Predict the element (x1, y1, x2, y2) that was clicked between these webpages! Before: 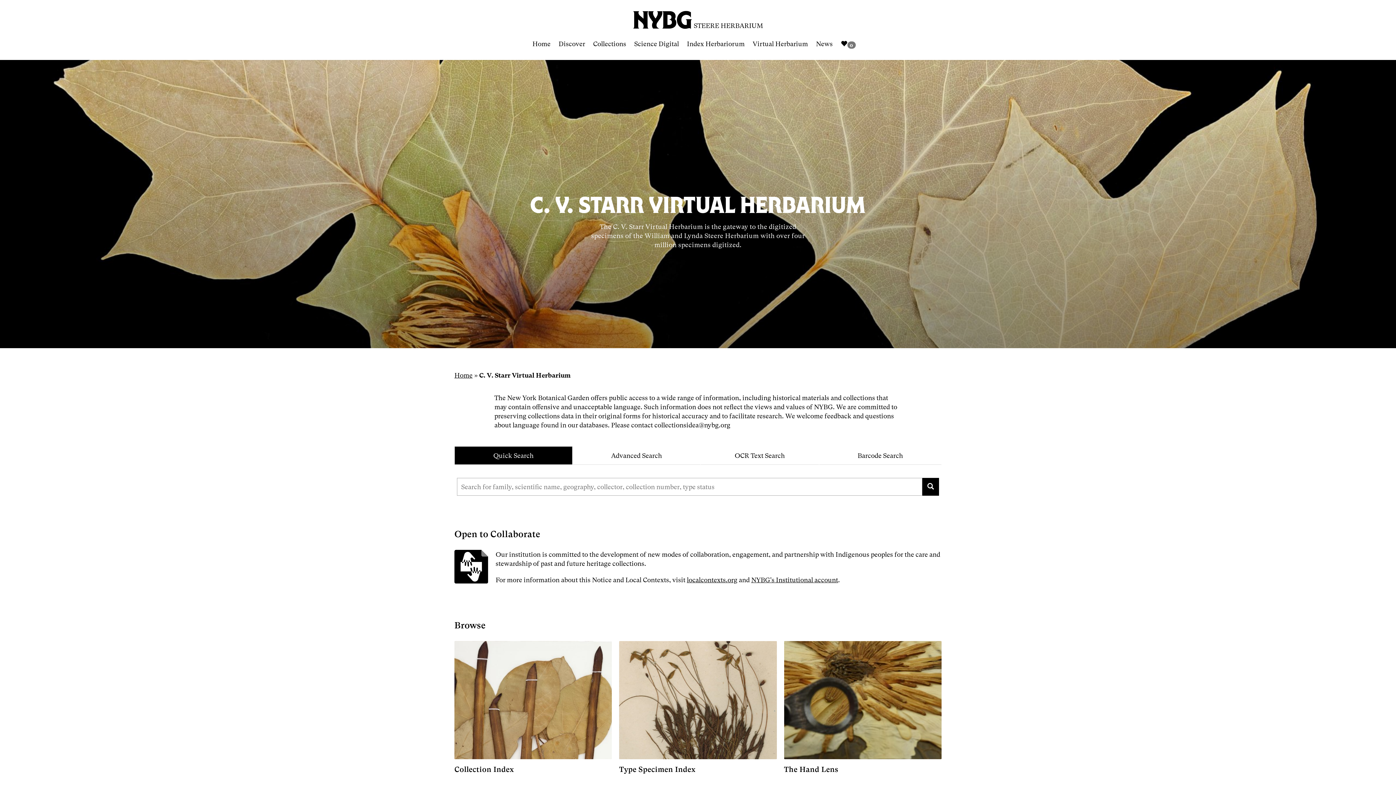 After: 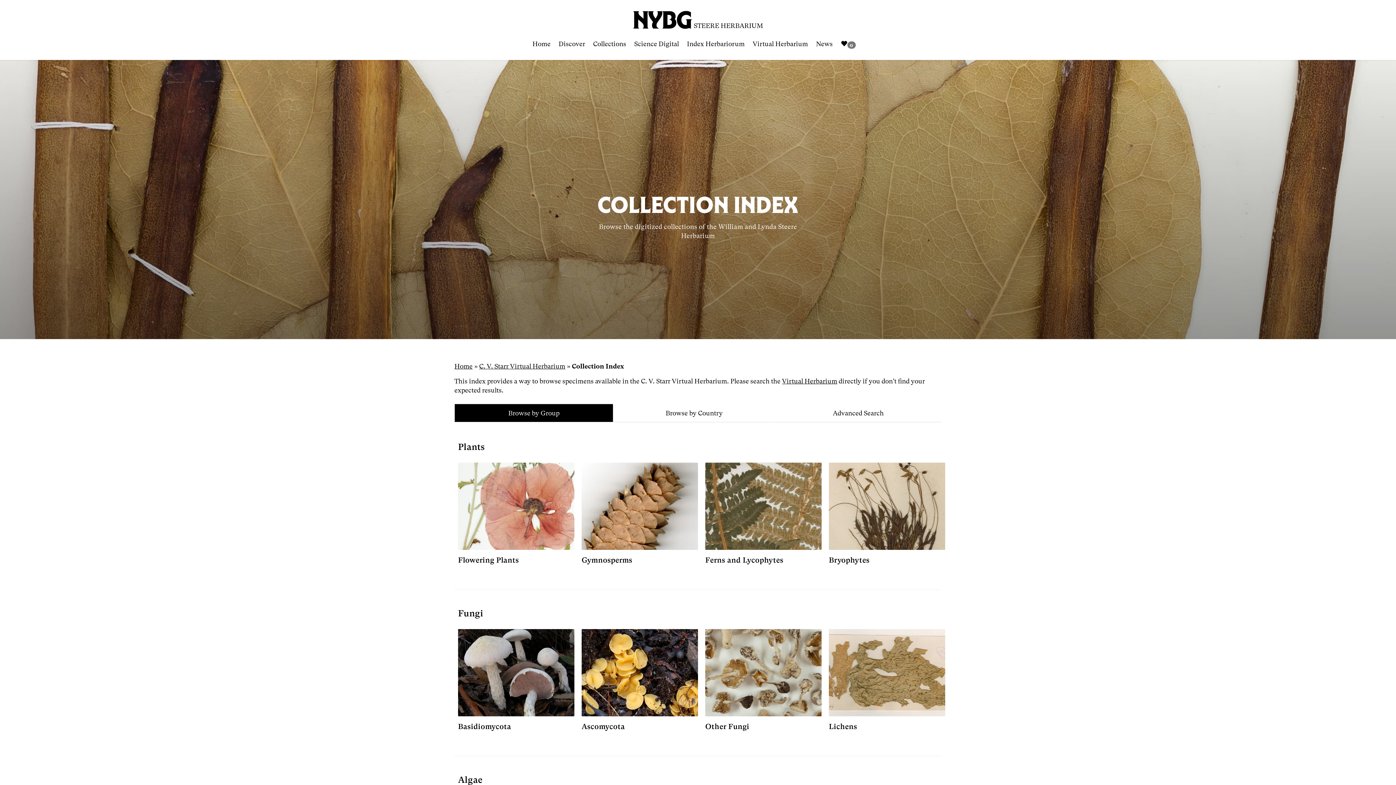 Action: bbox: (454, 641, 612, 781) label: Read More